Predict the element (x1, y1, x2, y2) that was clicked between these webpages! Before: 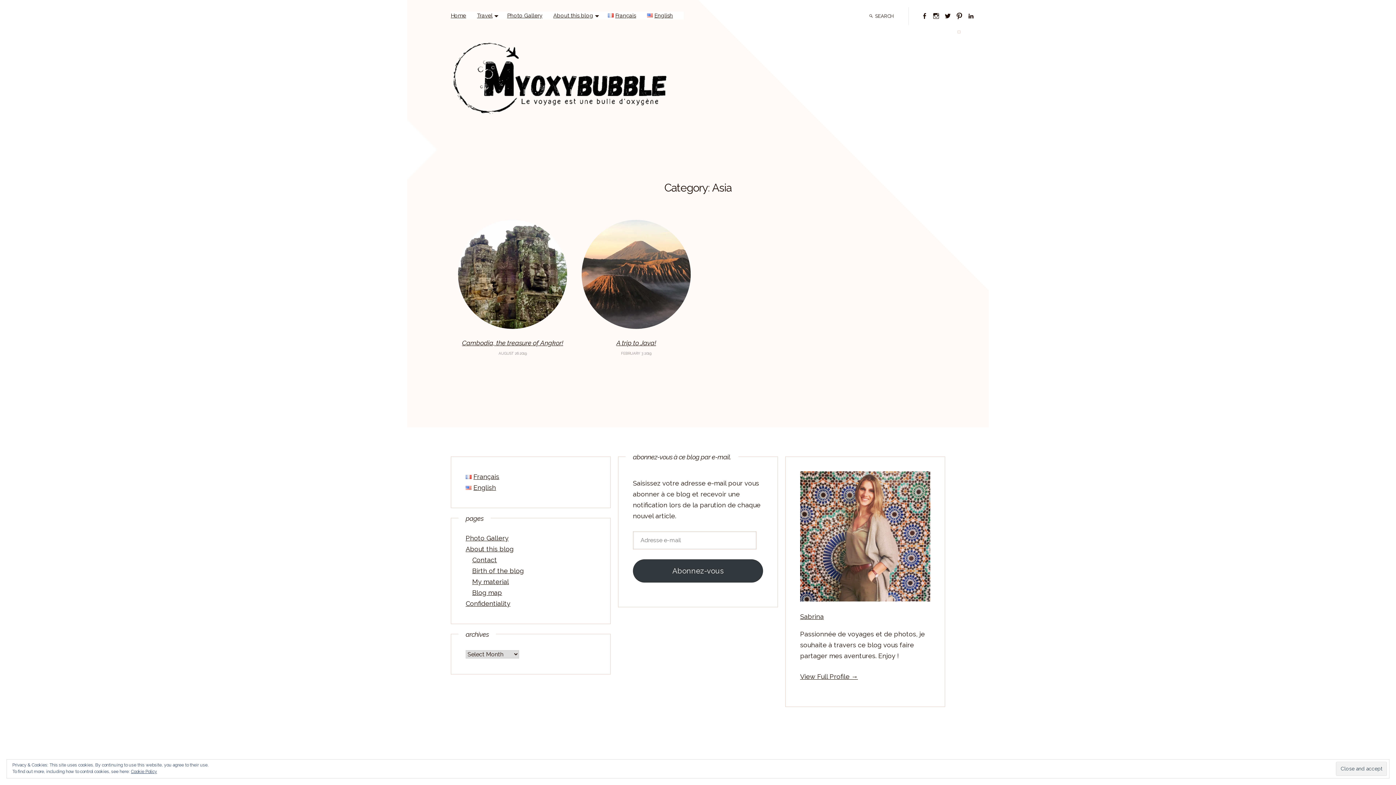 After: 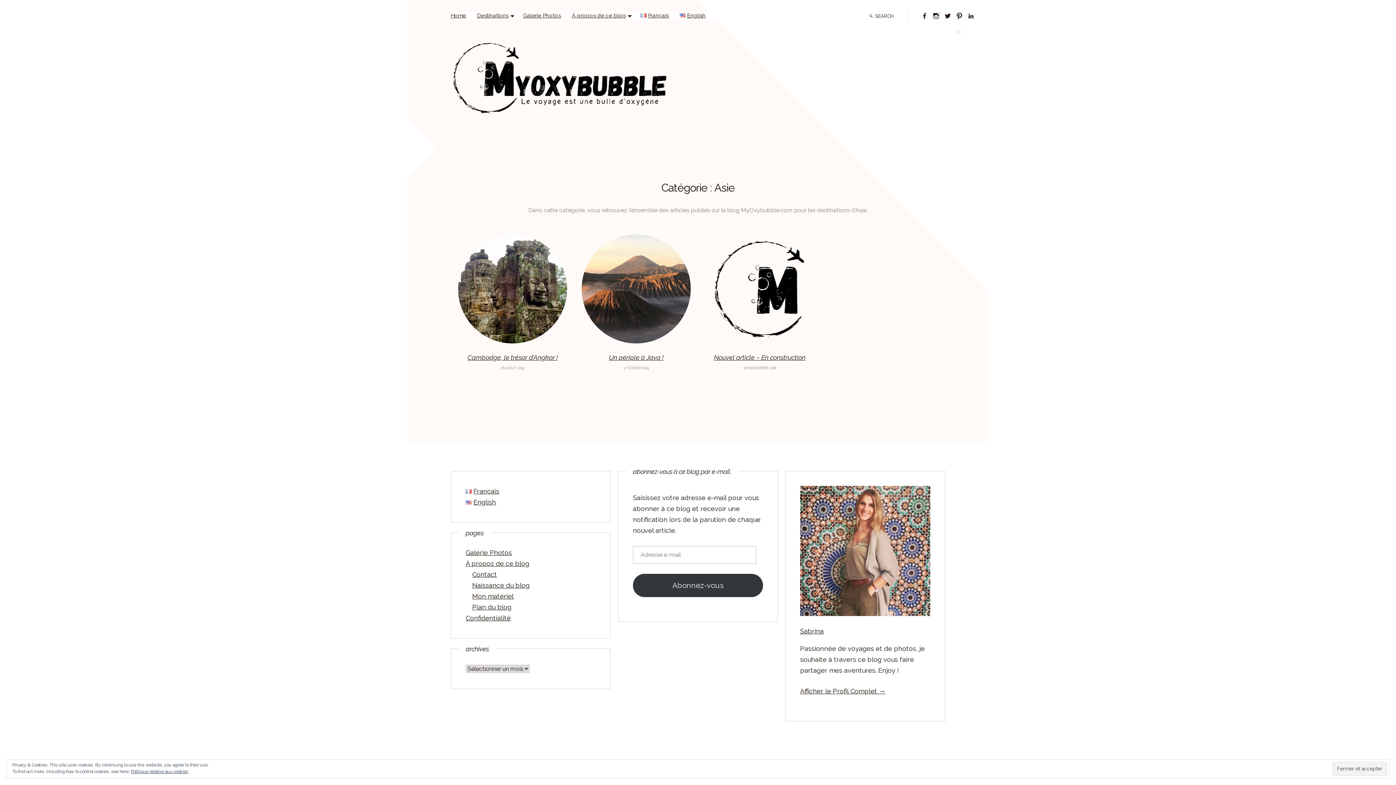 Action: label: Français bbox: (608, 12, 636, 18)